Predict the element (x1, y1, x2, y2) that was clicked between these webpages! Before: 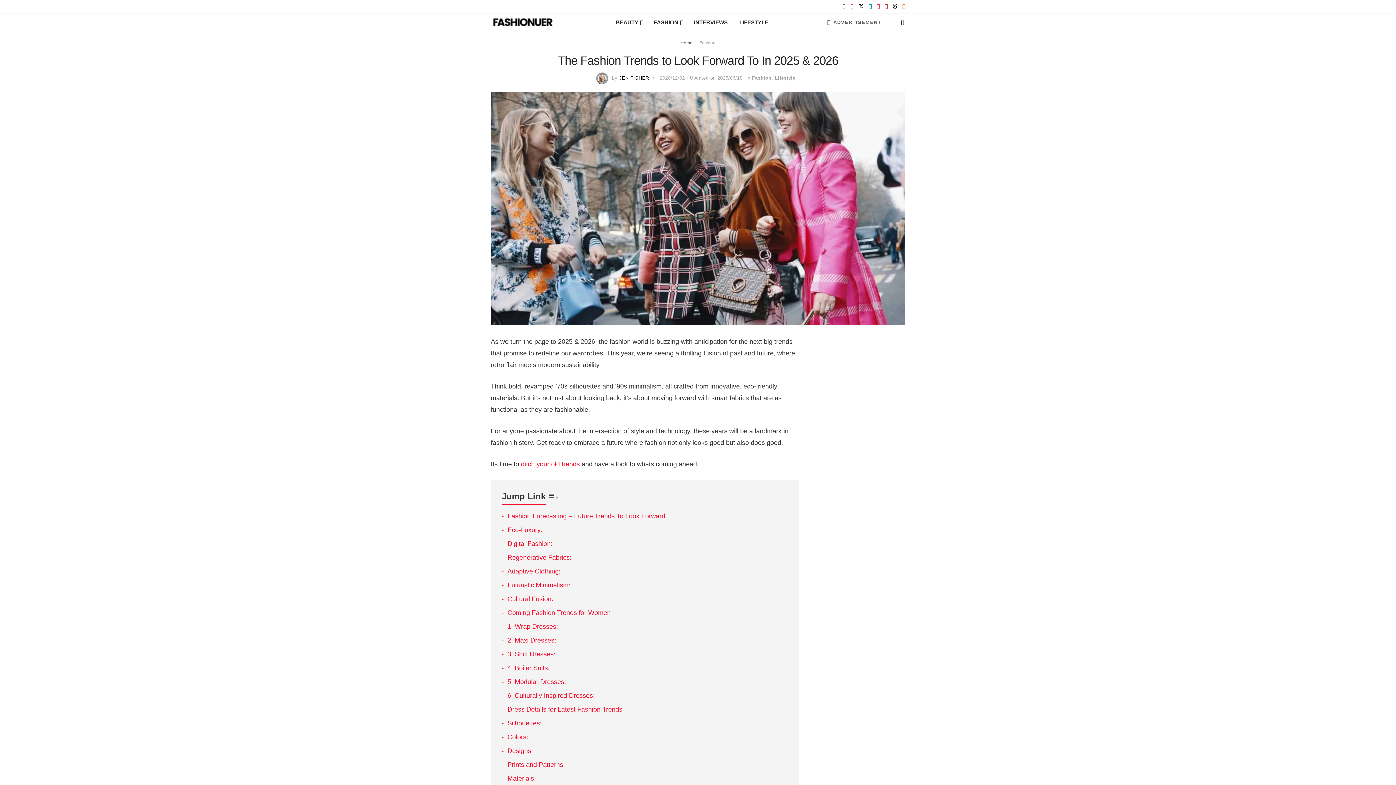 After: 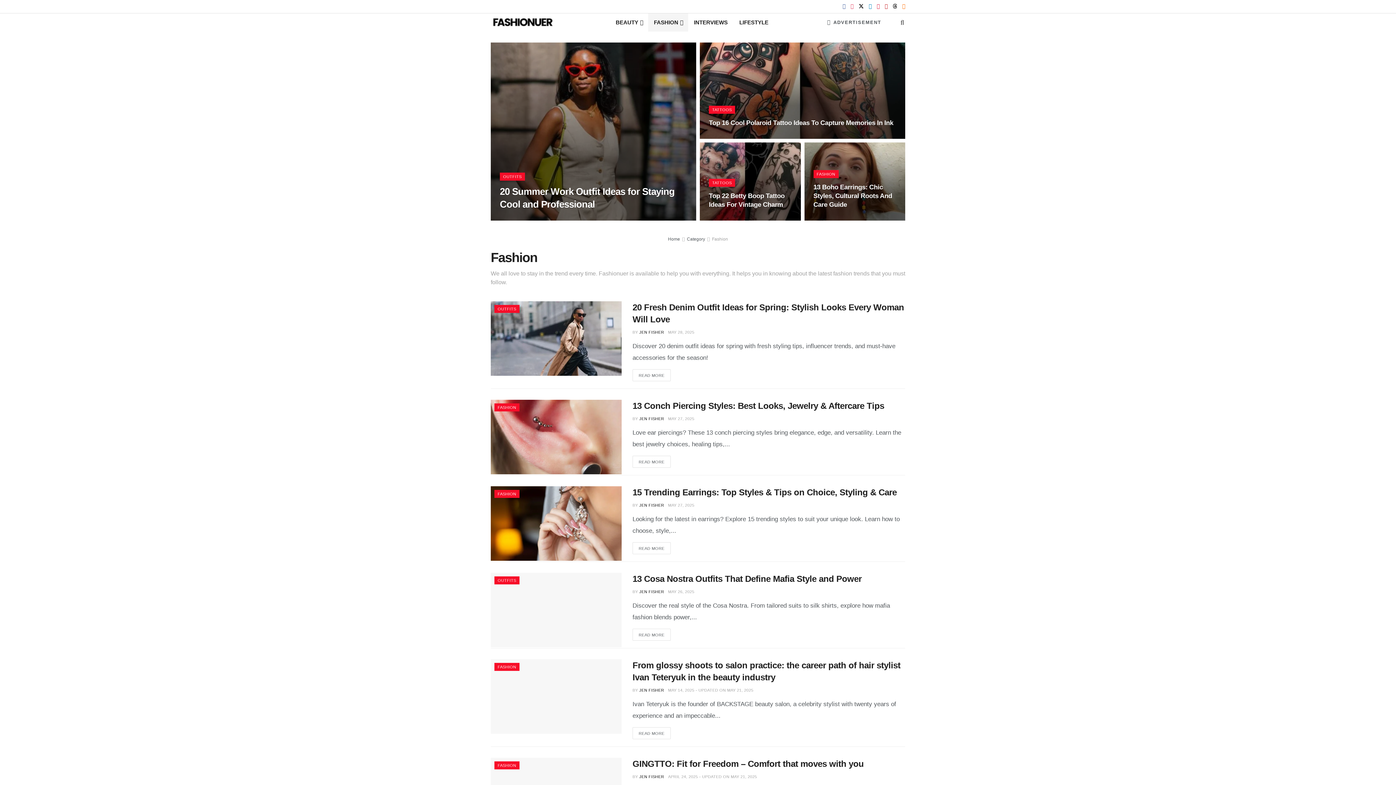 Action: bbox: (648, 13, 688, 31) label: FASHION